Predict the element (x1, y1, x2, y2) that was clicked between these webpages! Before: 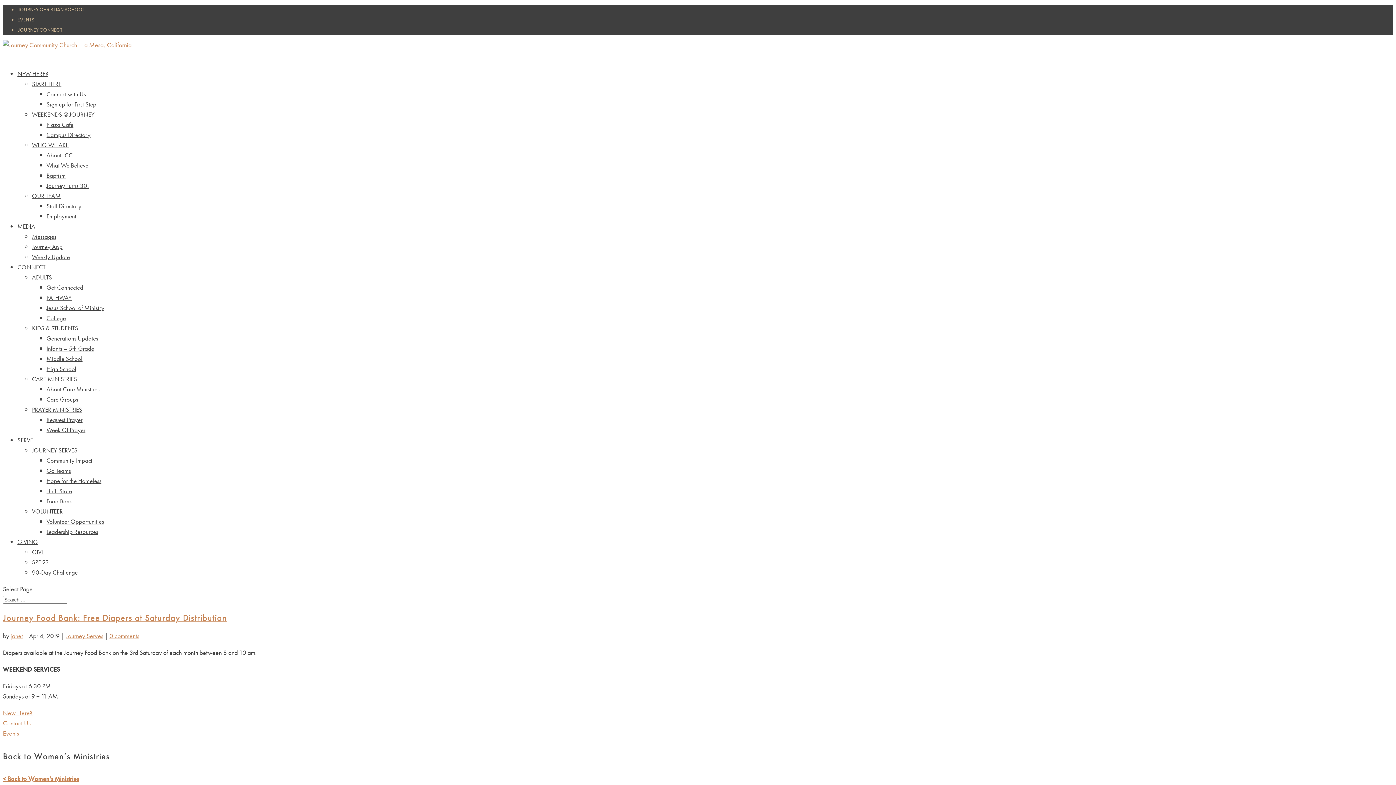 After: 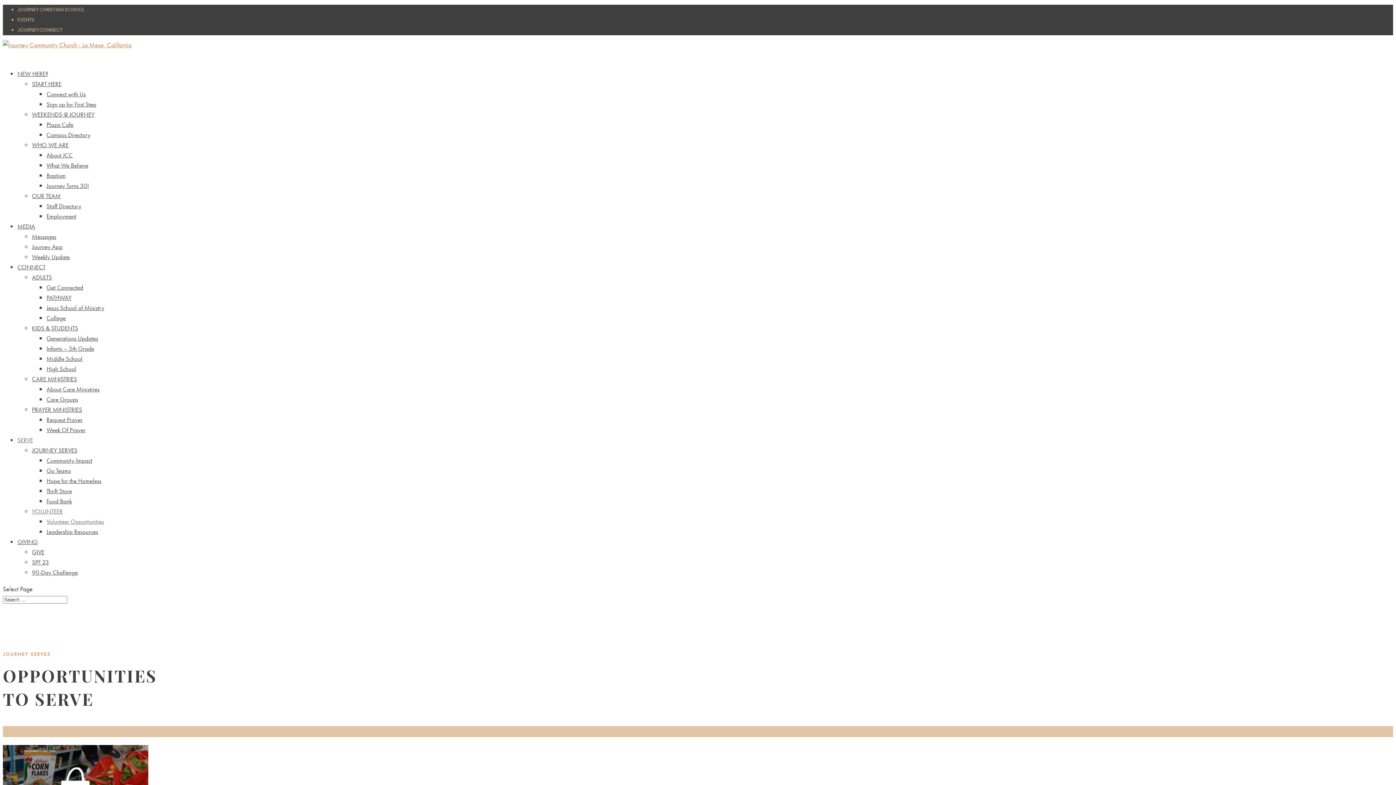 Action: label: VOLUNTEER bbox: (32, 507, 62, 515)